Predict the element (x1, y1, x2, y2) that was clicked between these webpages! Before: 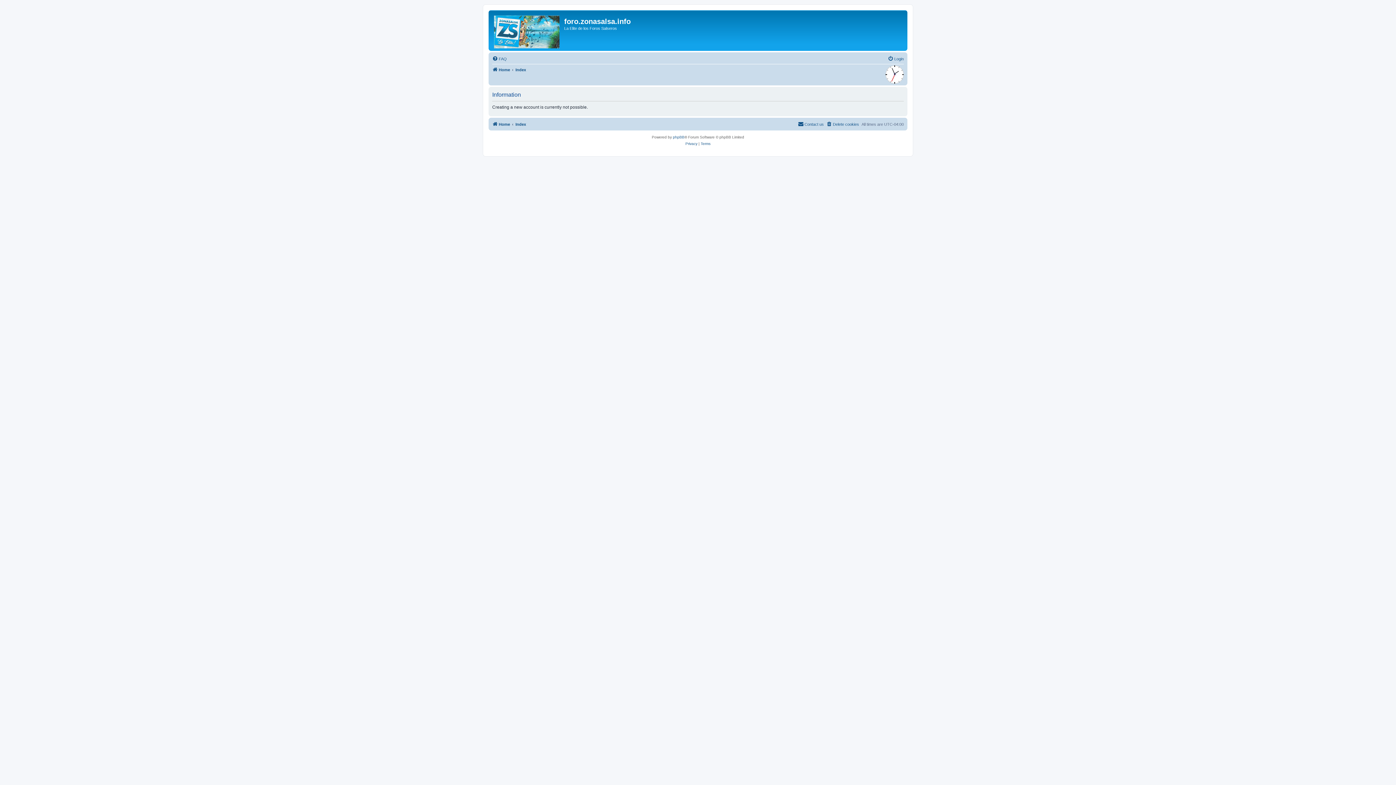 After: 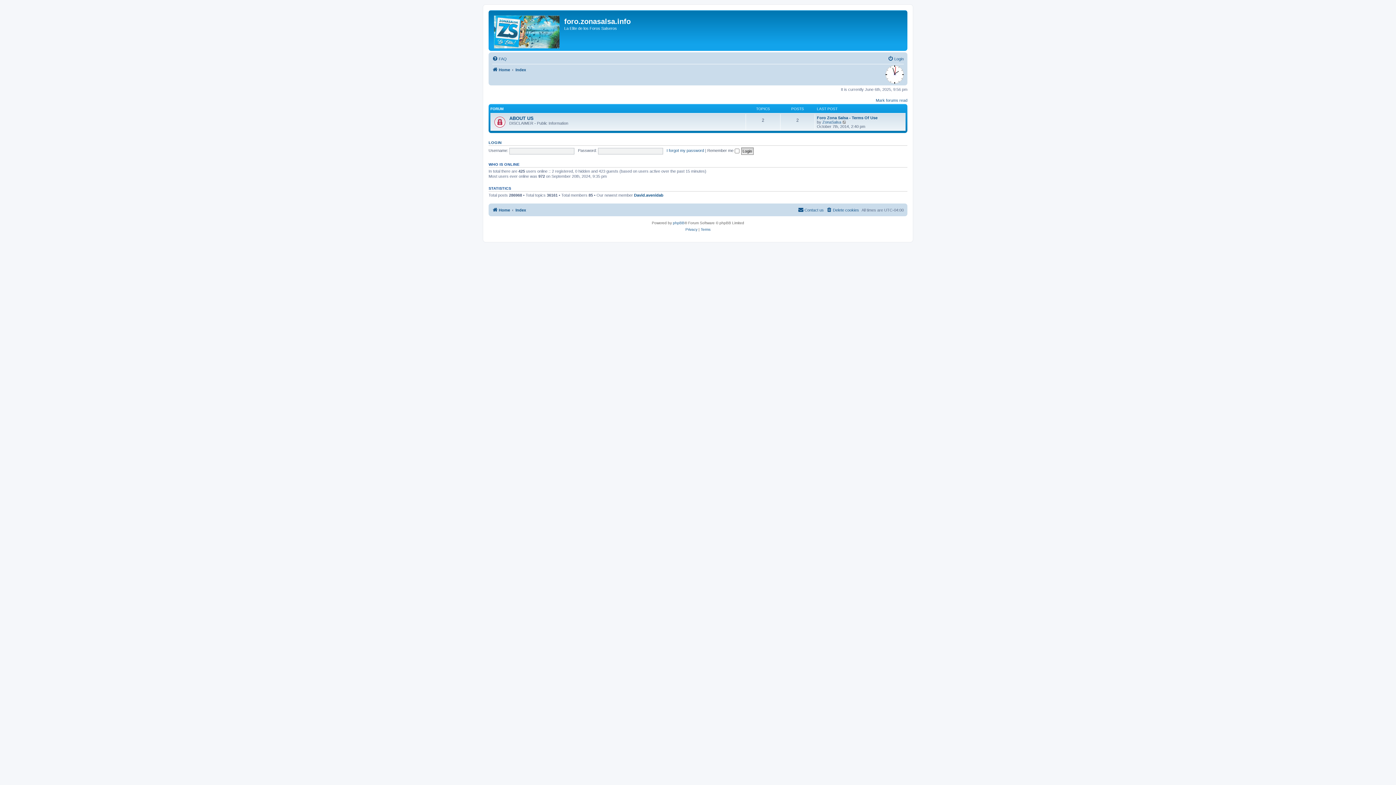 Action: bbox: (515, 65, 526, 74) label: Index